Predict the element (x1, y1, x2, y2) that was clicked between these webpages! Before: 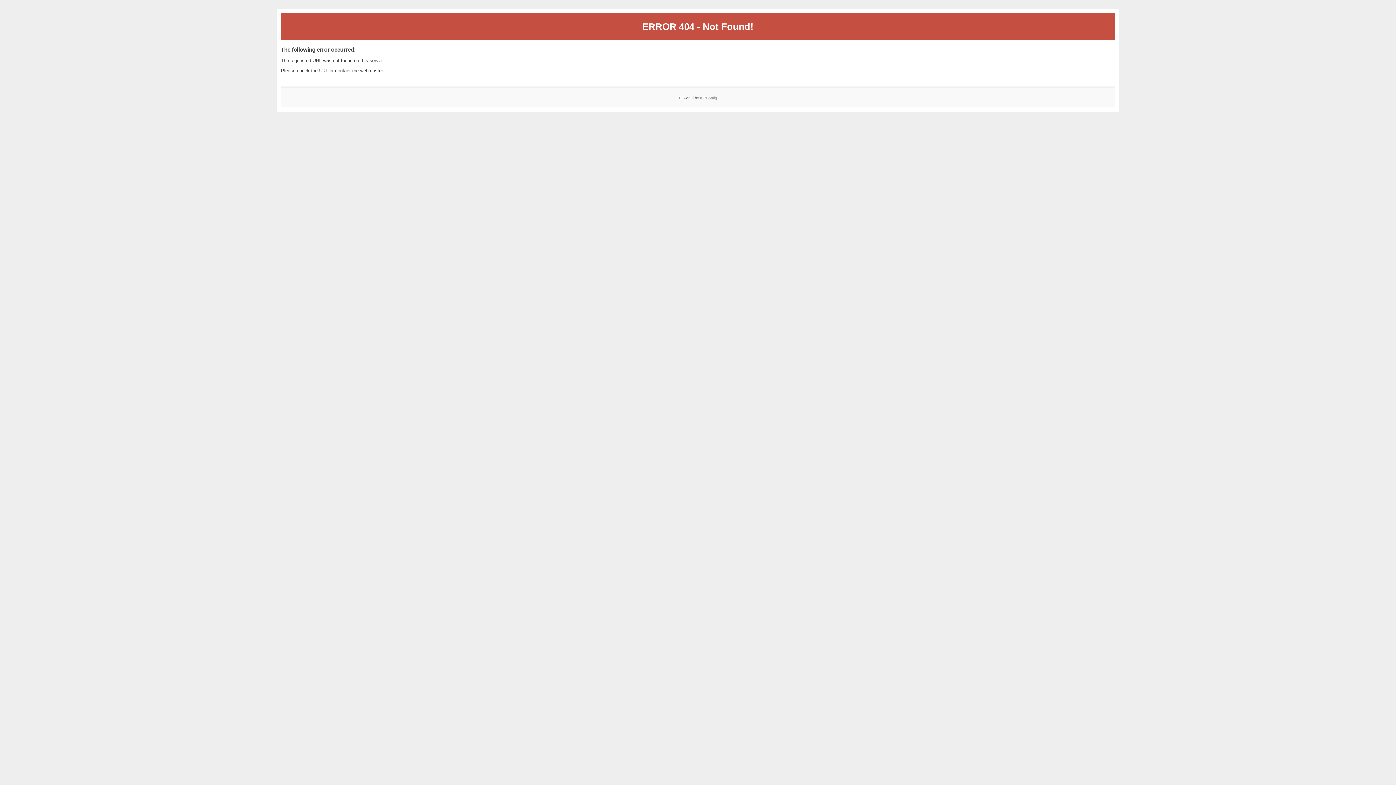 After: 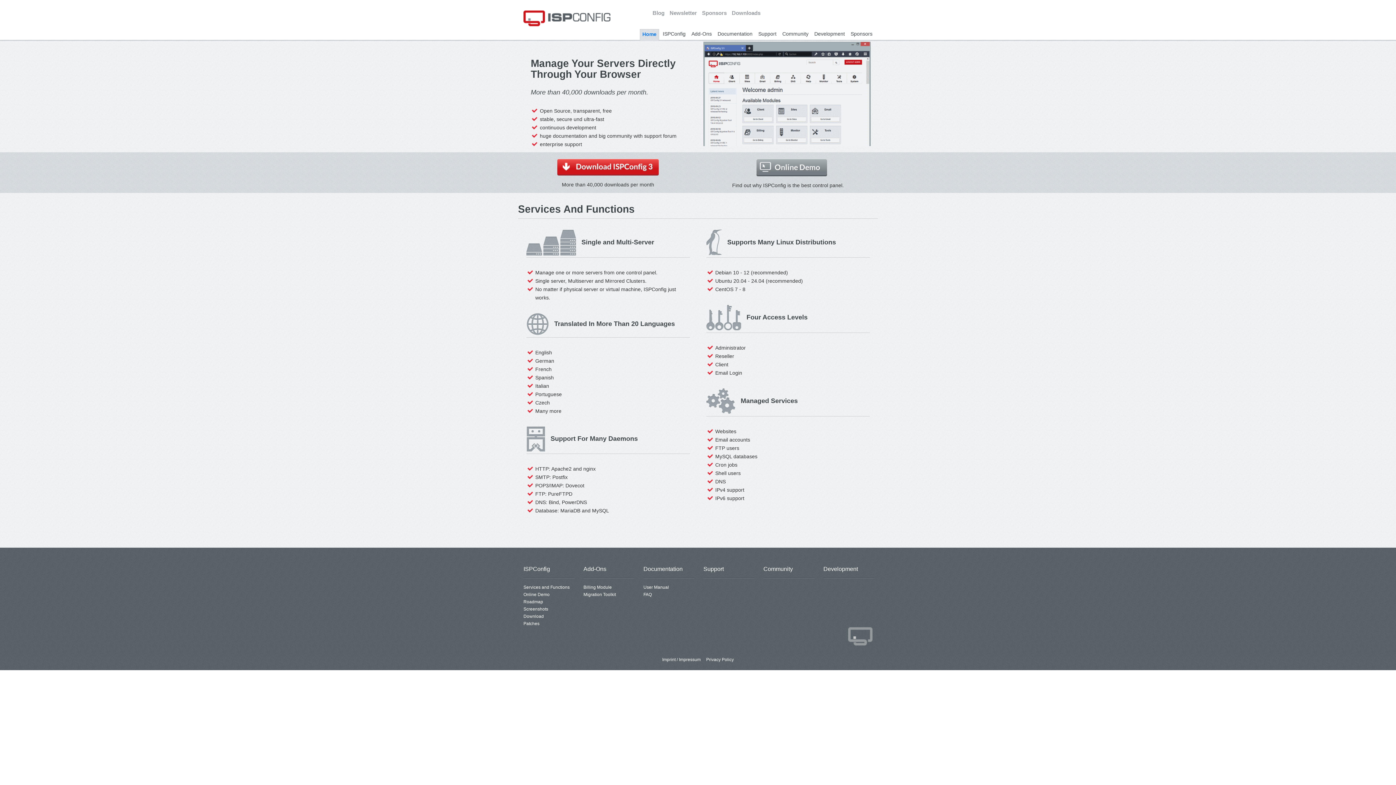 Action: bbox: (700, 95, 717, 99) label: ISPConfig